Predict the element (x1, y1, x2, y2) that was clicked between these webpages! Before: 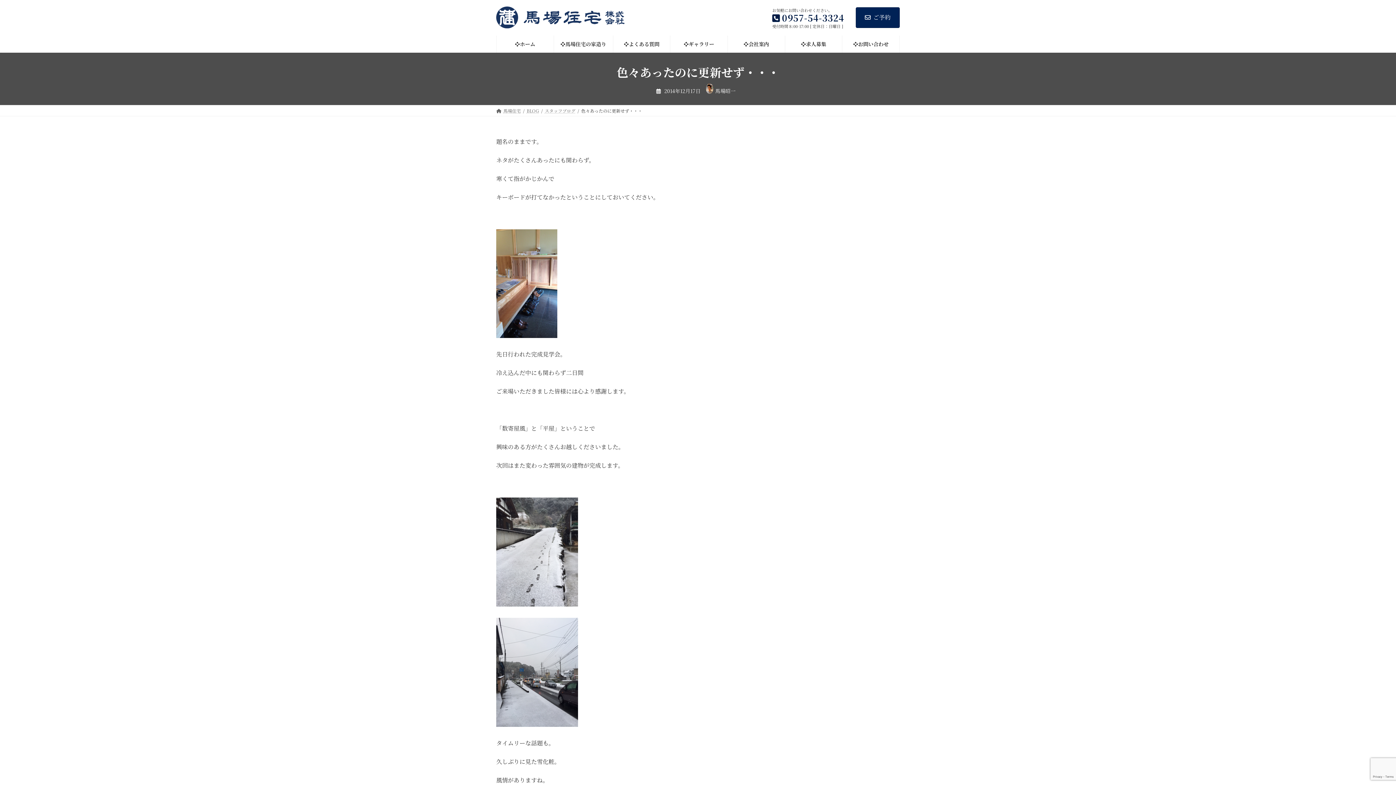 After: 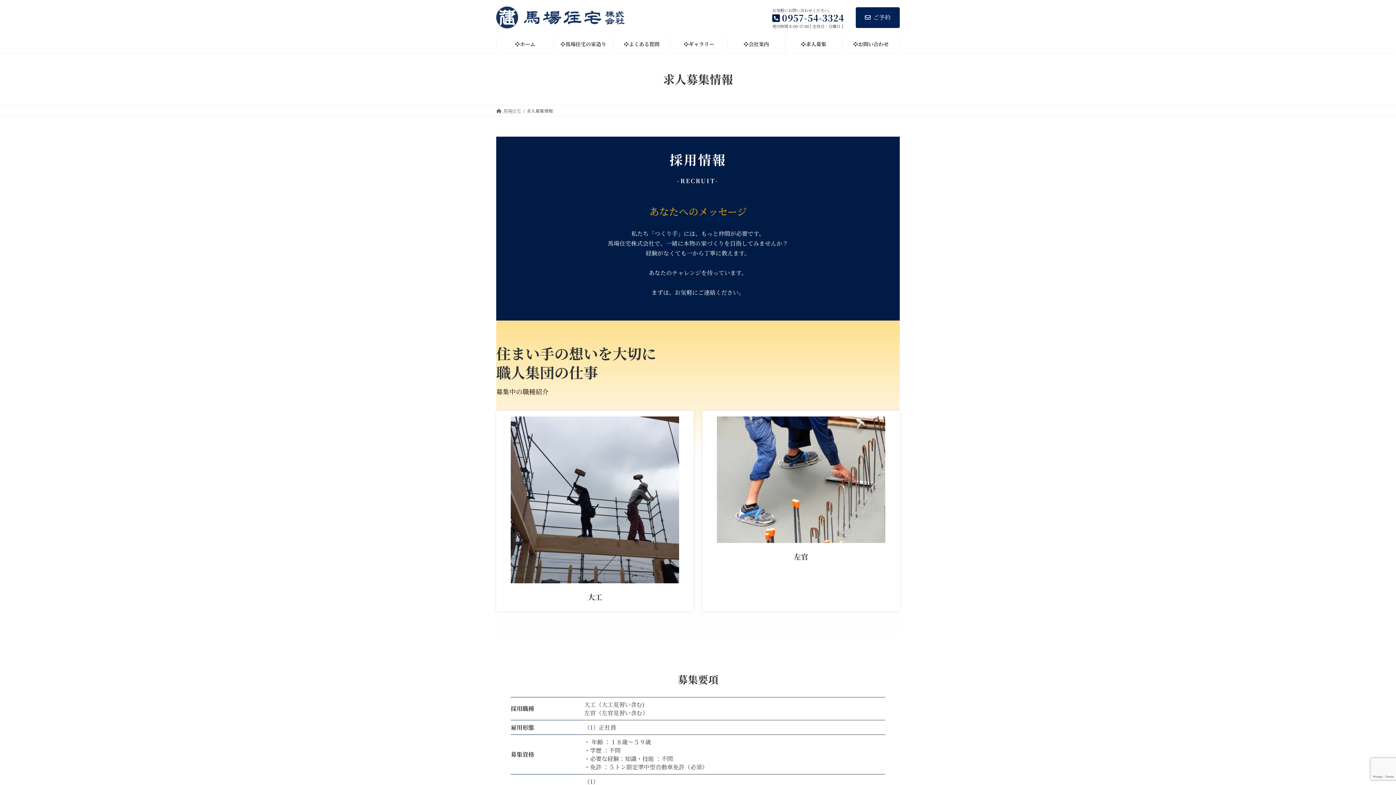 Action: bbox: (785, 35, 842, 52) label: ❖求人募集